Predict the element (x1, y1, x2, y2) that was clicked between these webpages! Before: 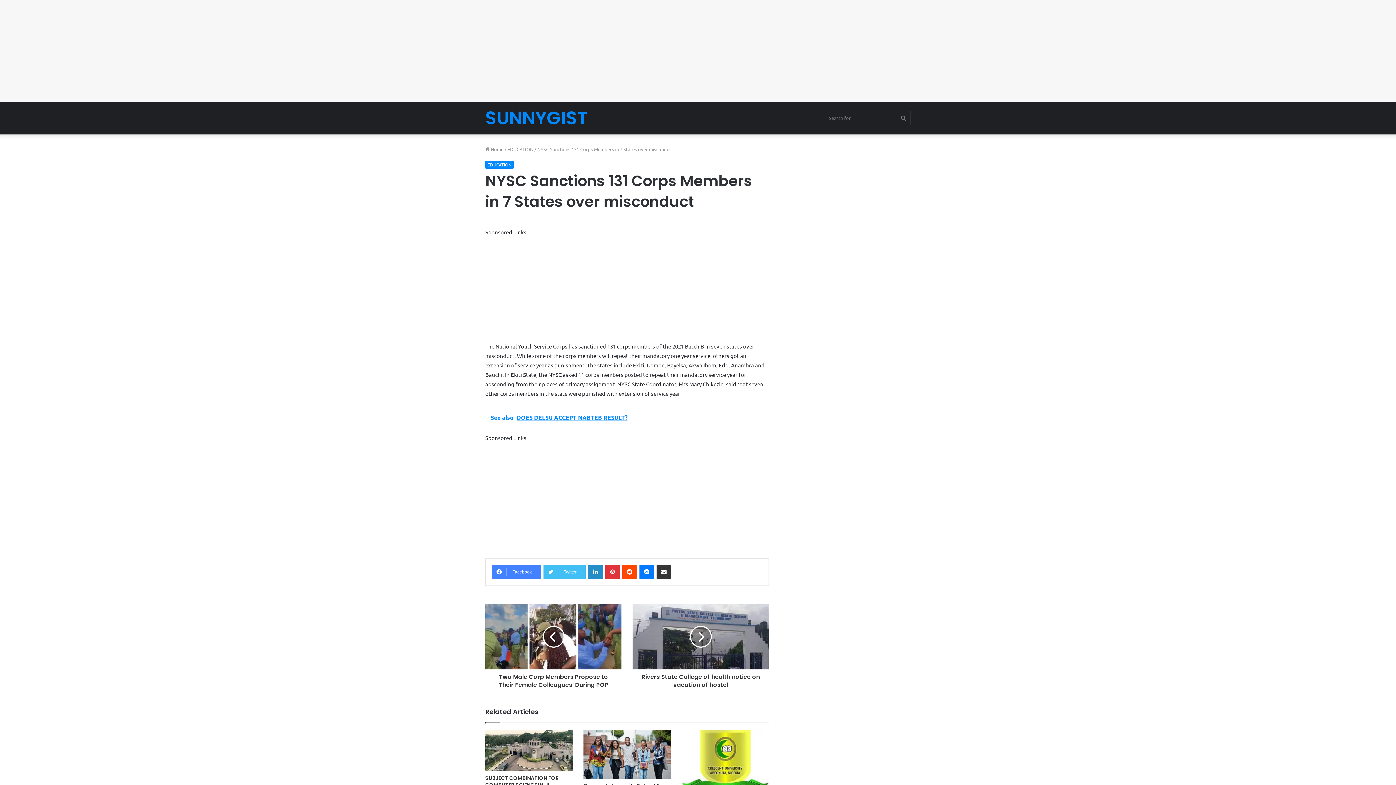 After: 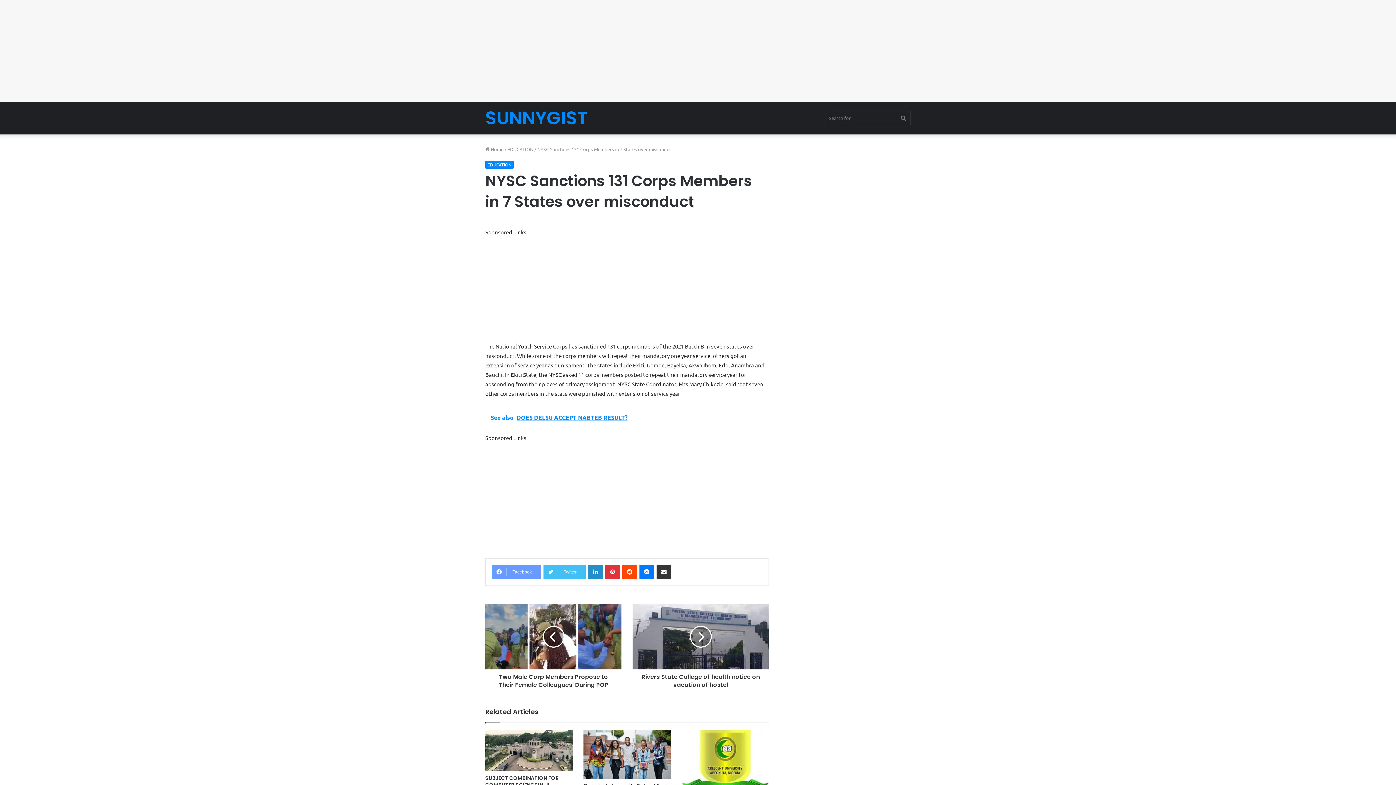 Action: label: Facebook bbox: (492, 565, 541, 579)